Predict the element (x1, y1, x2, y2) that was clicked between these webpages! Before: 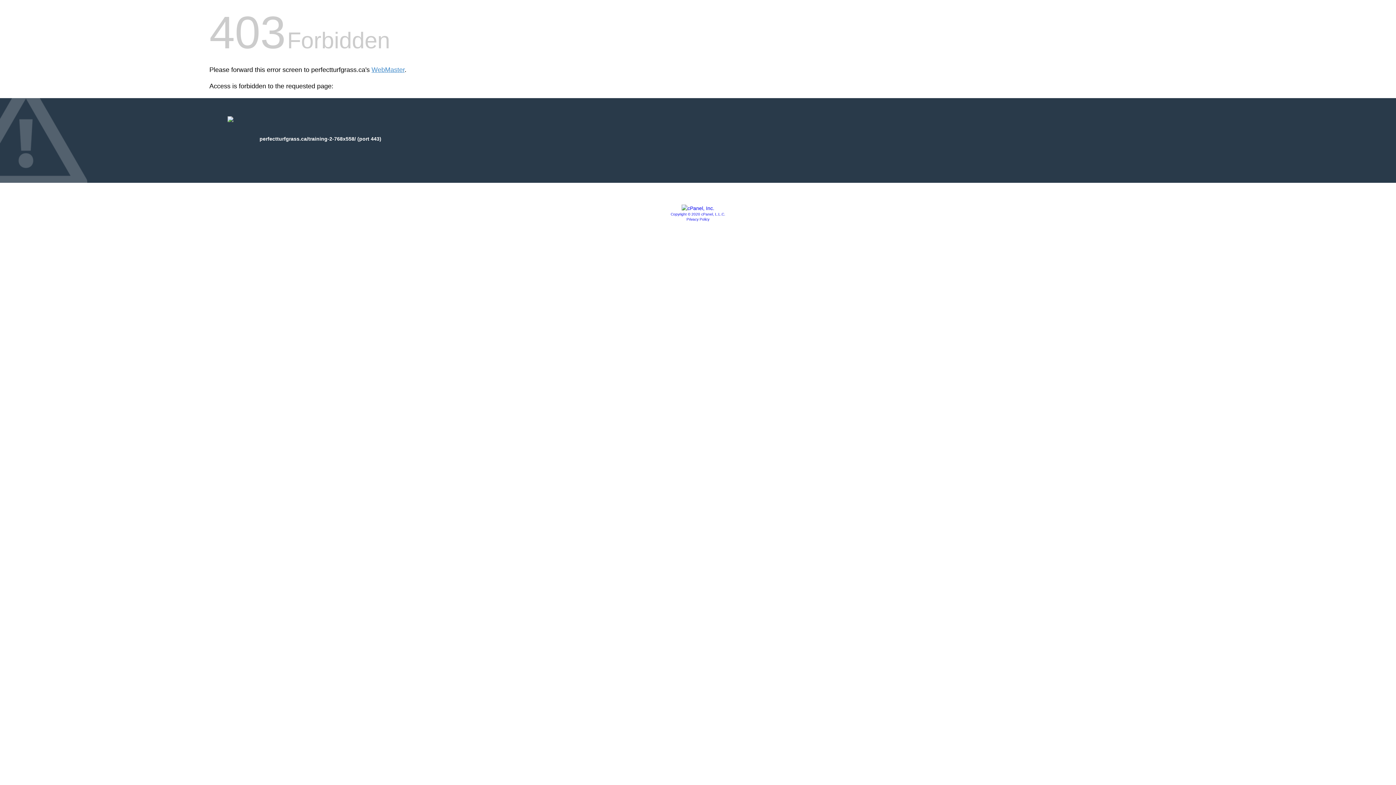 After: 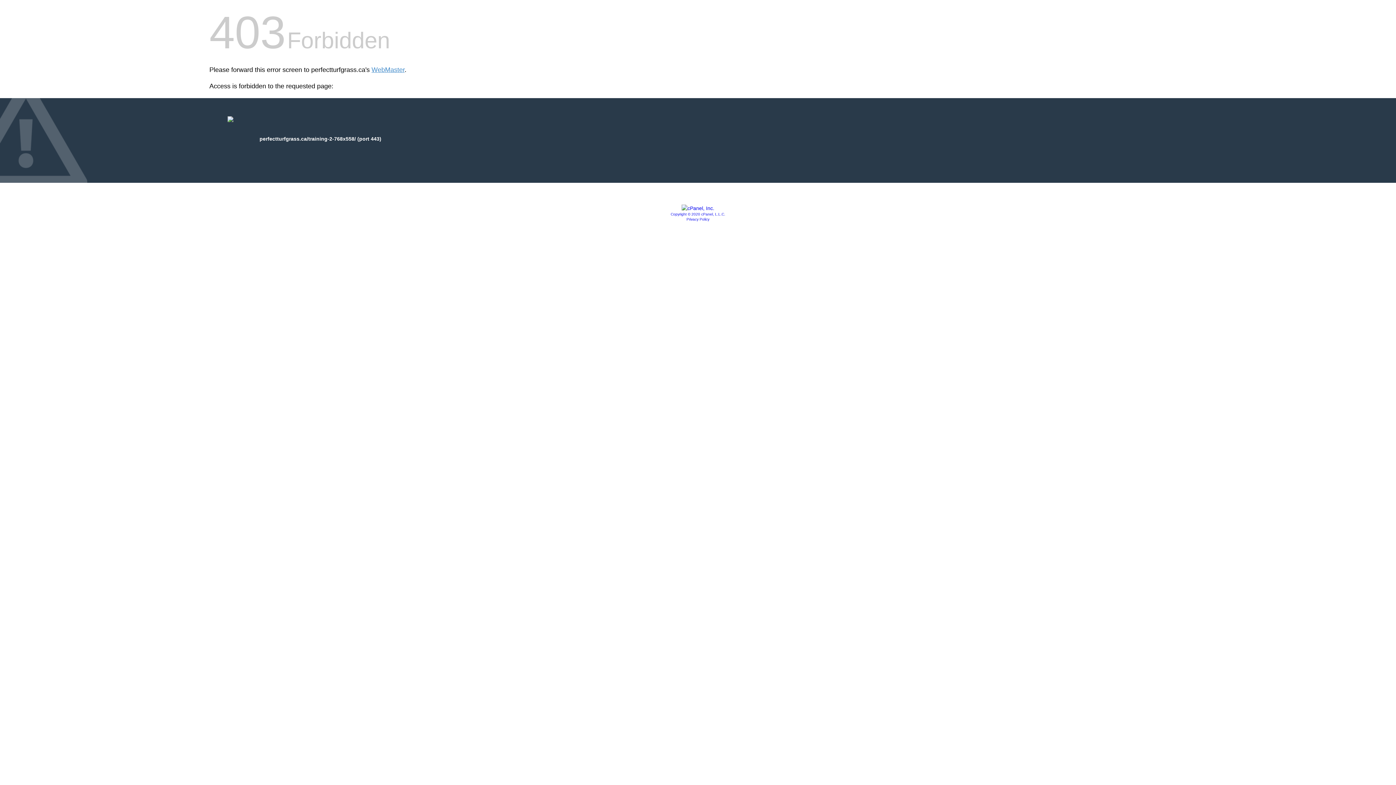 Action: bbox: (686, 217, 709, 221) label: Privacy Policy